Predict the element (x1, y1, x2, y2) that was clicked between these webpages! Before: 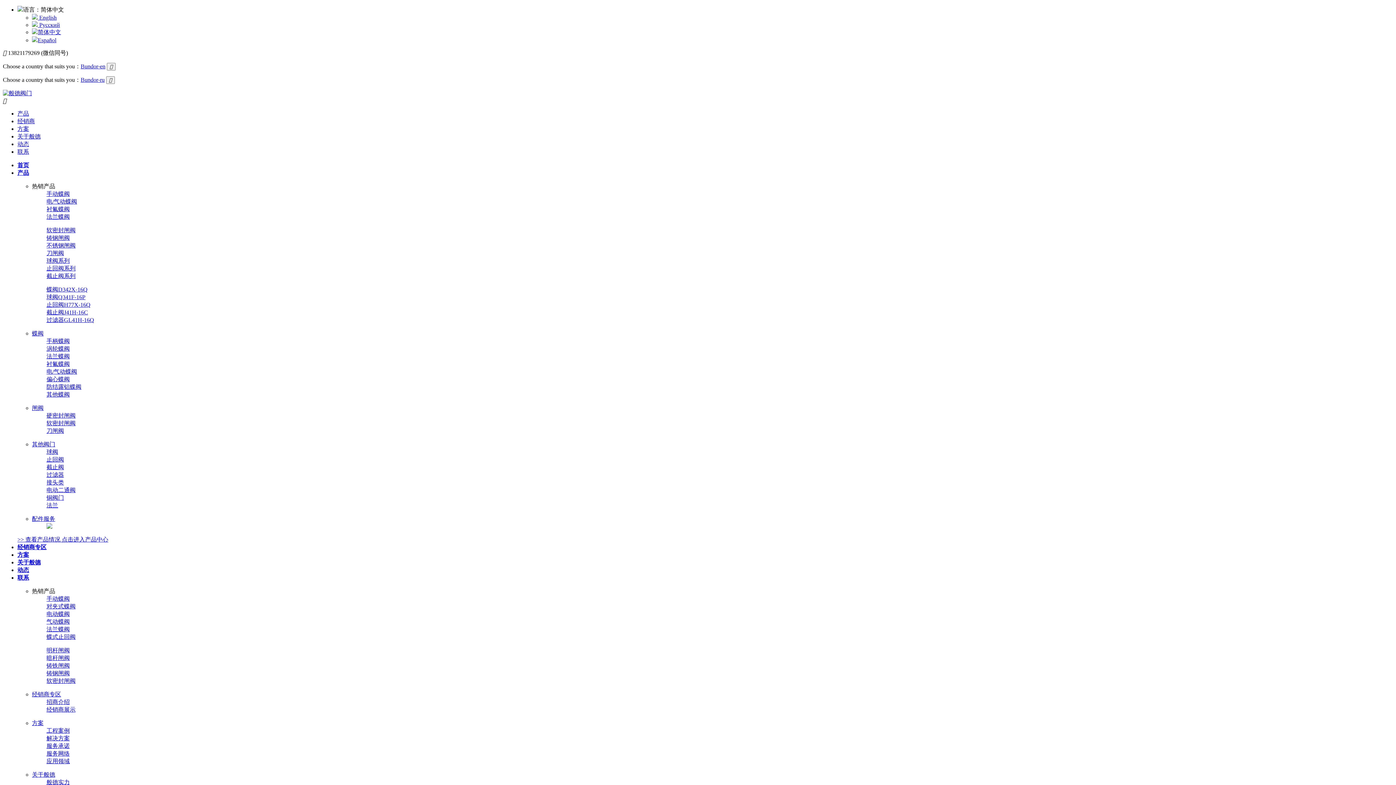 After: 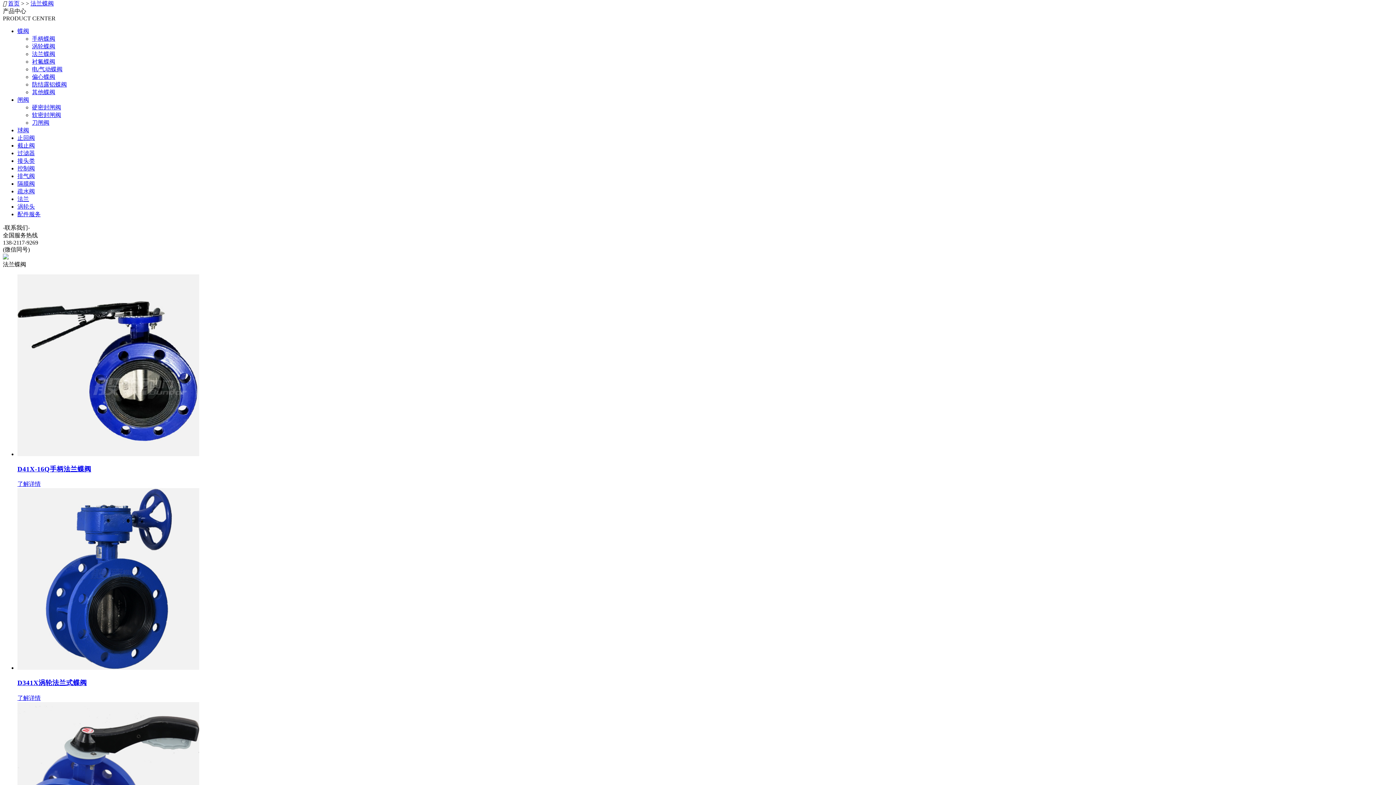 Action: label: 法兰蝶阀 bbox: (46, 626, 69, 632)